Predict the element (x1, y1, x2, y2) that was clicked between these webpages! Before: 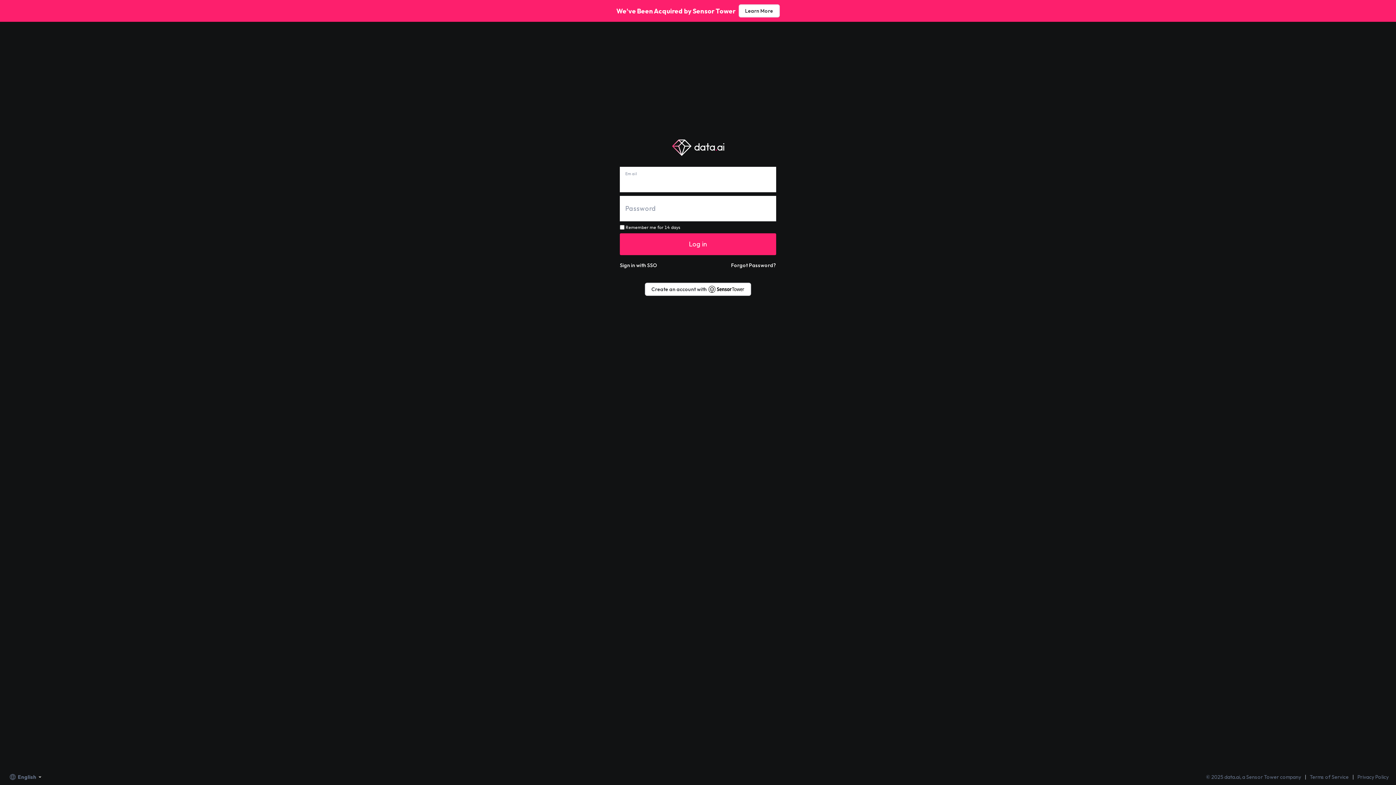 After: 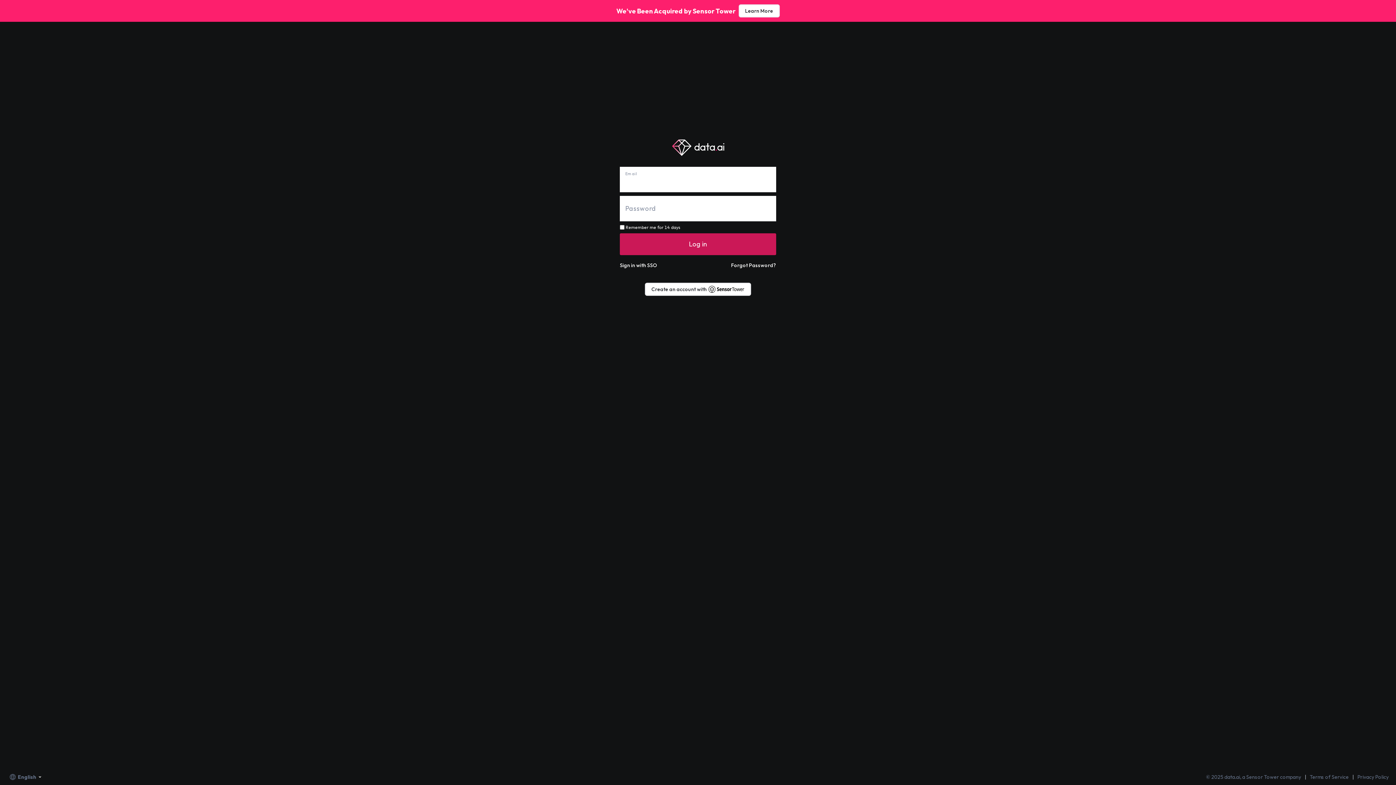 Action: label: Log in bbox: (620, 233, 776, 255)